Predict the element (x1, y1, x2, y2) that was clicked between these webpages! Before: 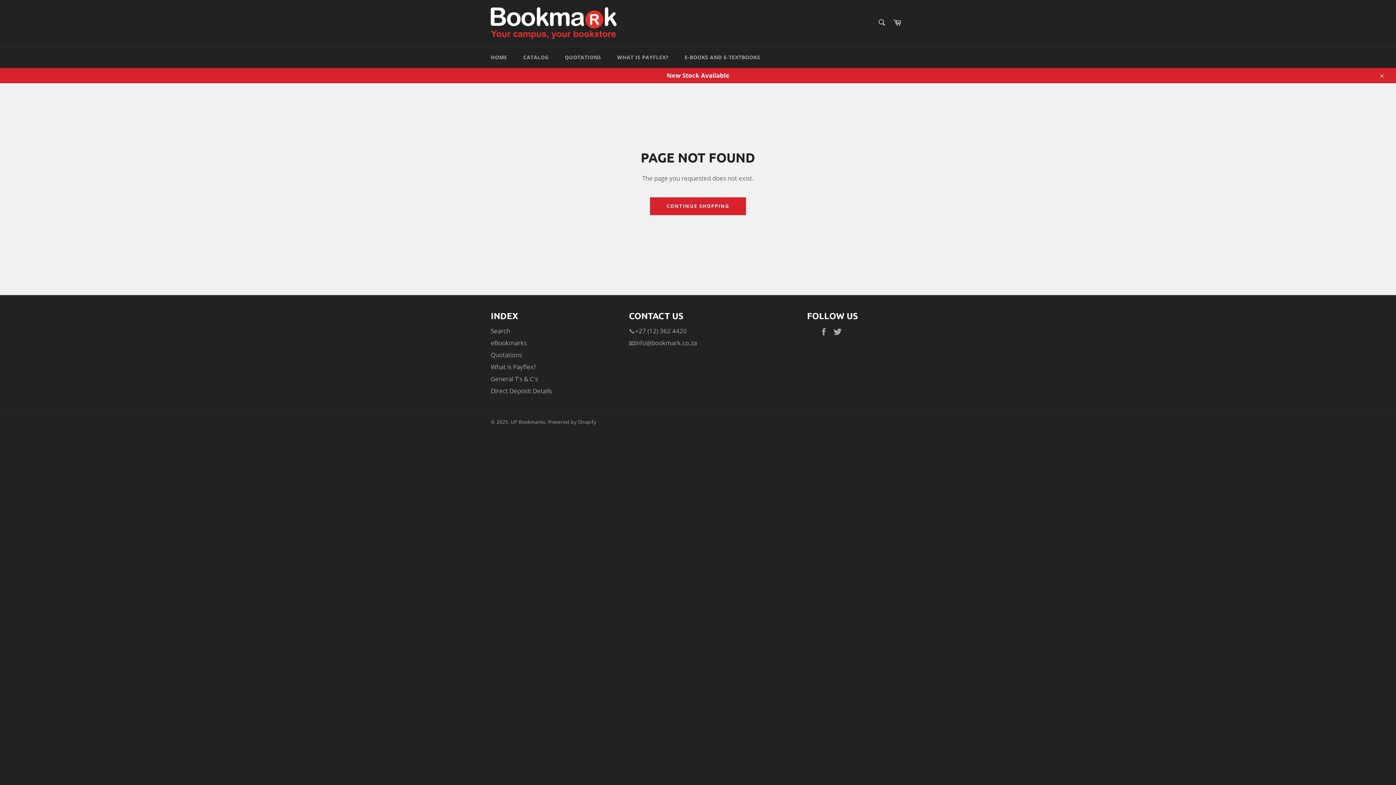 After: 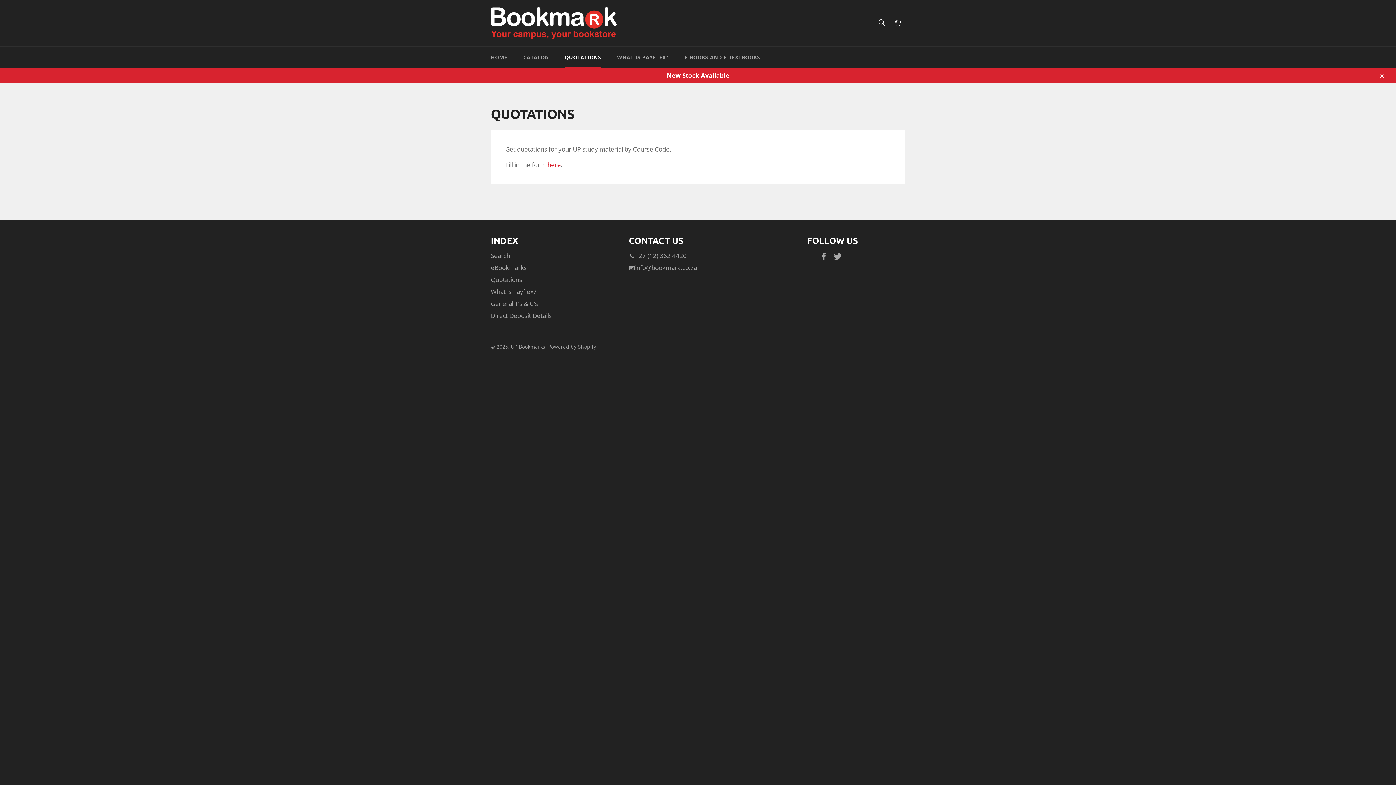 Action: bbox: (490, 351, 522, 359) label: Quotations